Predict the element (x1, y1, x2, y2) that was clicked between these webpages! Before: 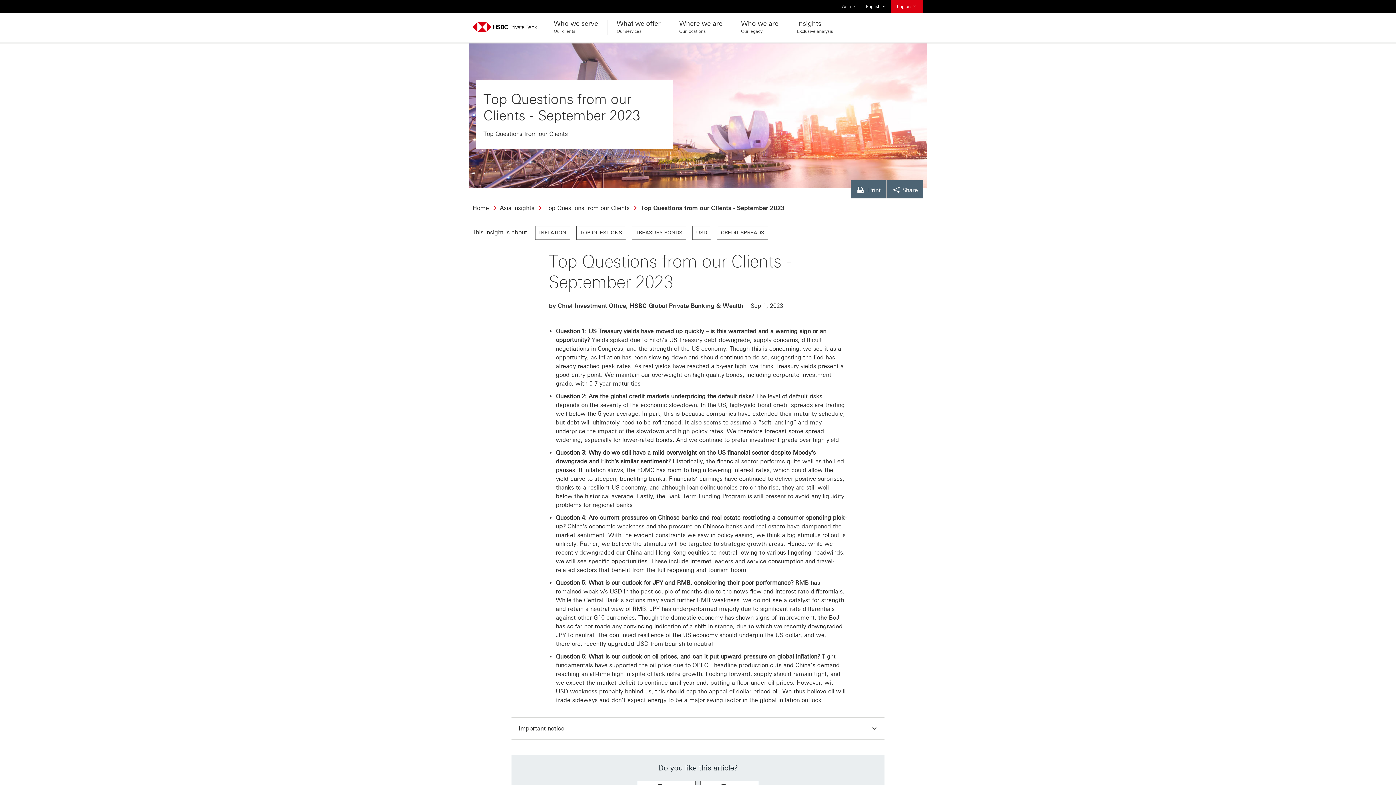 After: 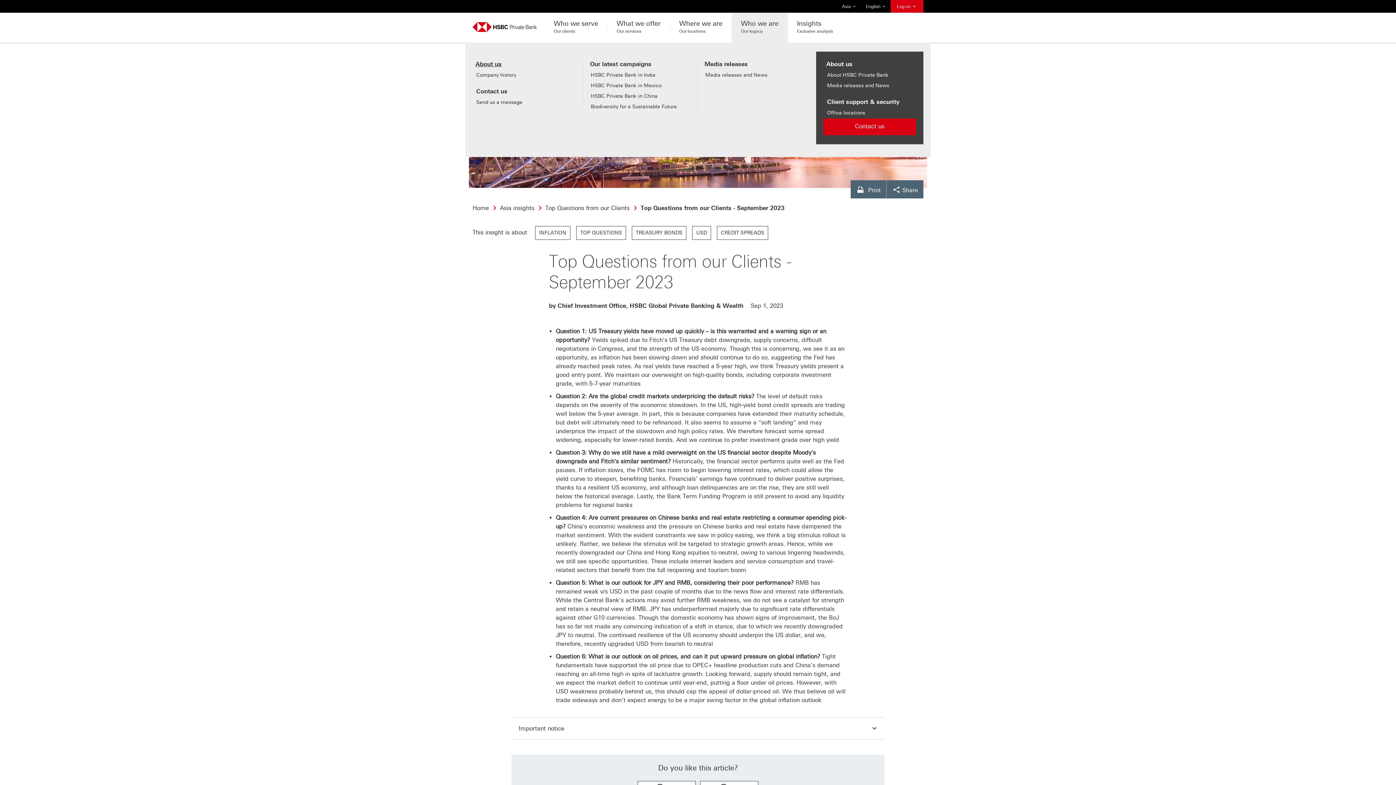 Action: bbox: (732, 13, 788, 42) label: Who we are
Our legacy